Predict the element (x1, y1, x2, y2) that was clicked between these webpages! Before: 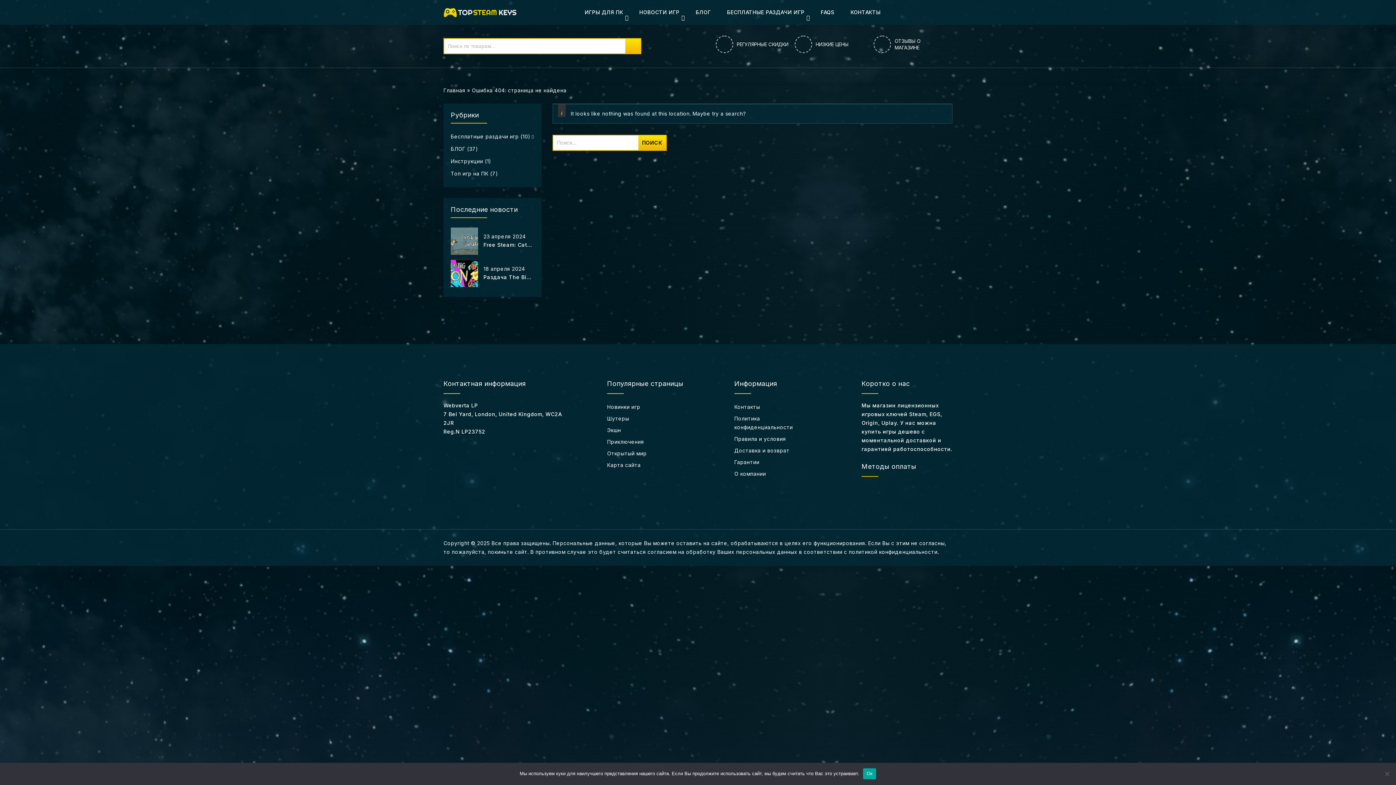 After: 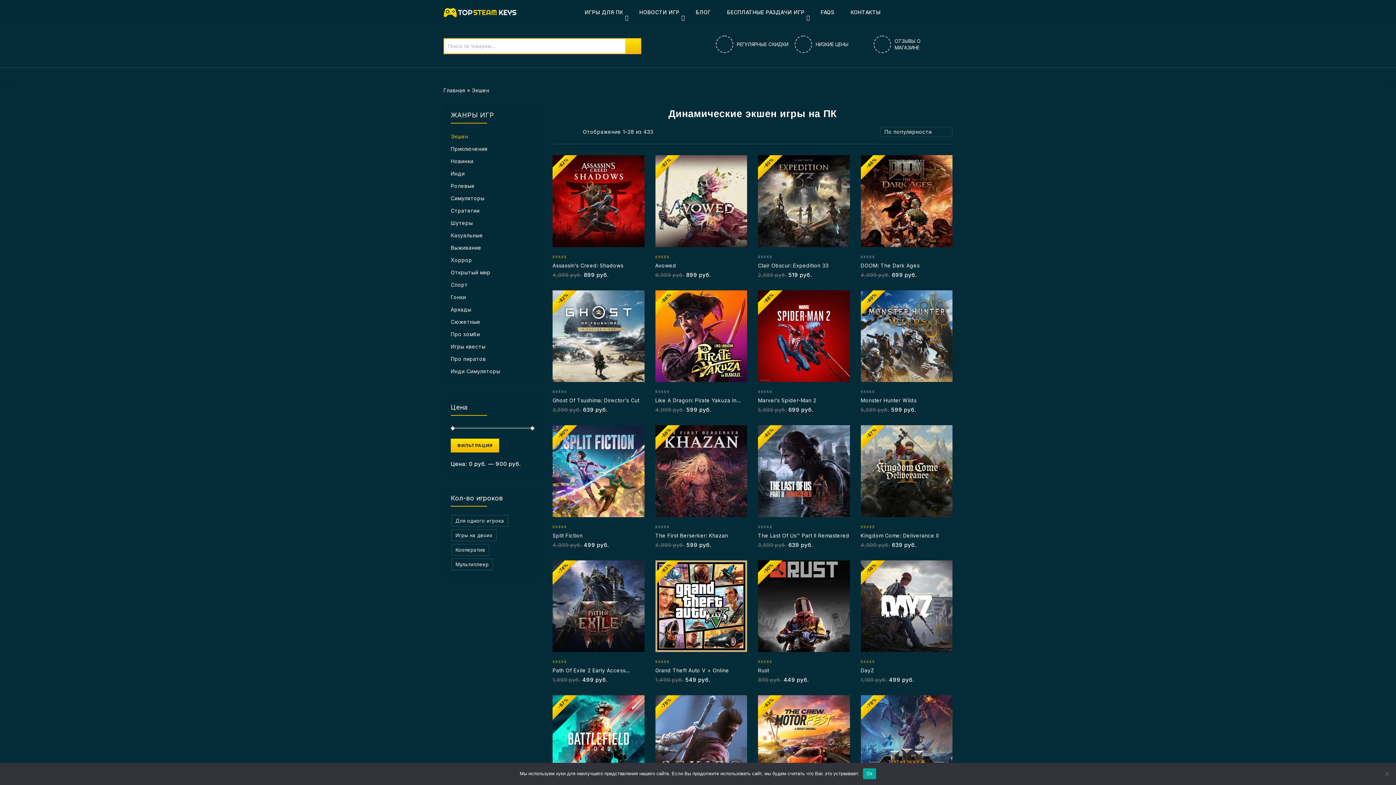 Action: label: Экшн bbox: (607, 427, 621, 433)